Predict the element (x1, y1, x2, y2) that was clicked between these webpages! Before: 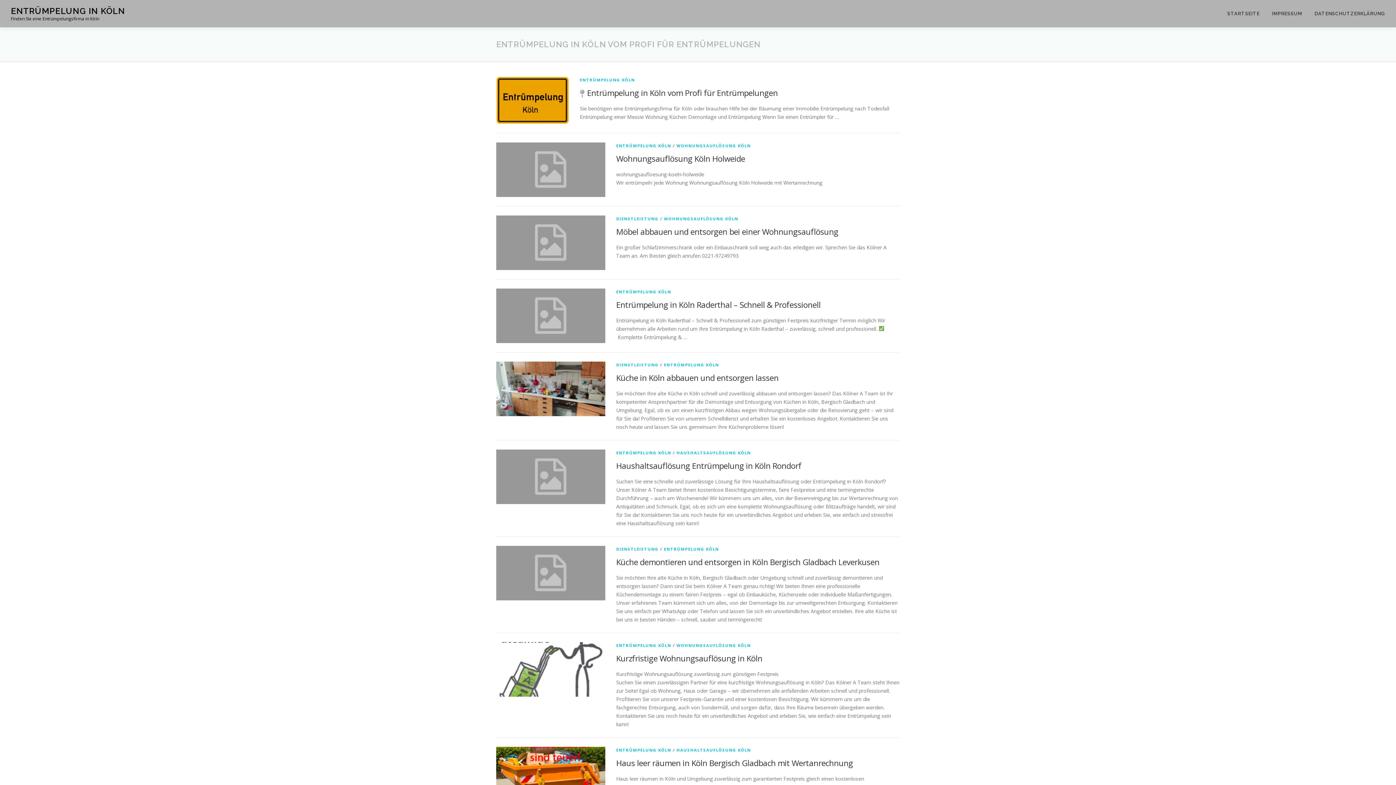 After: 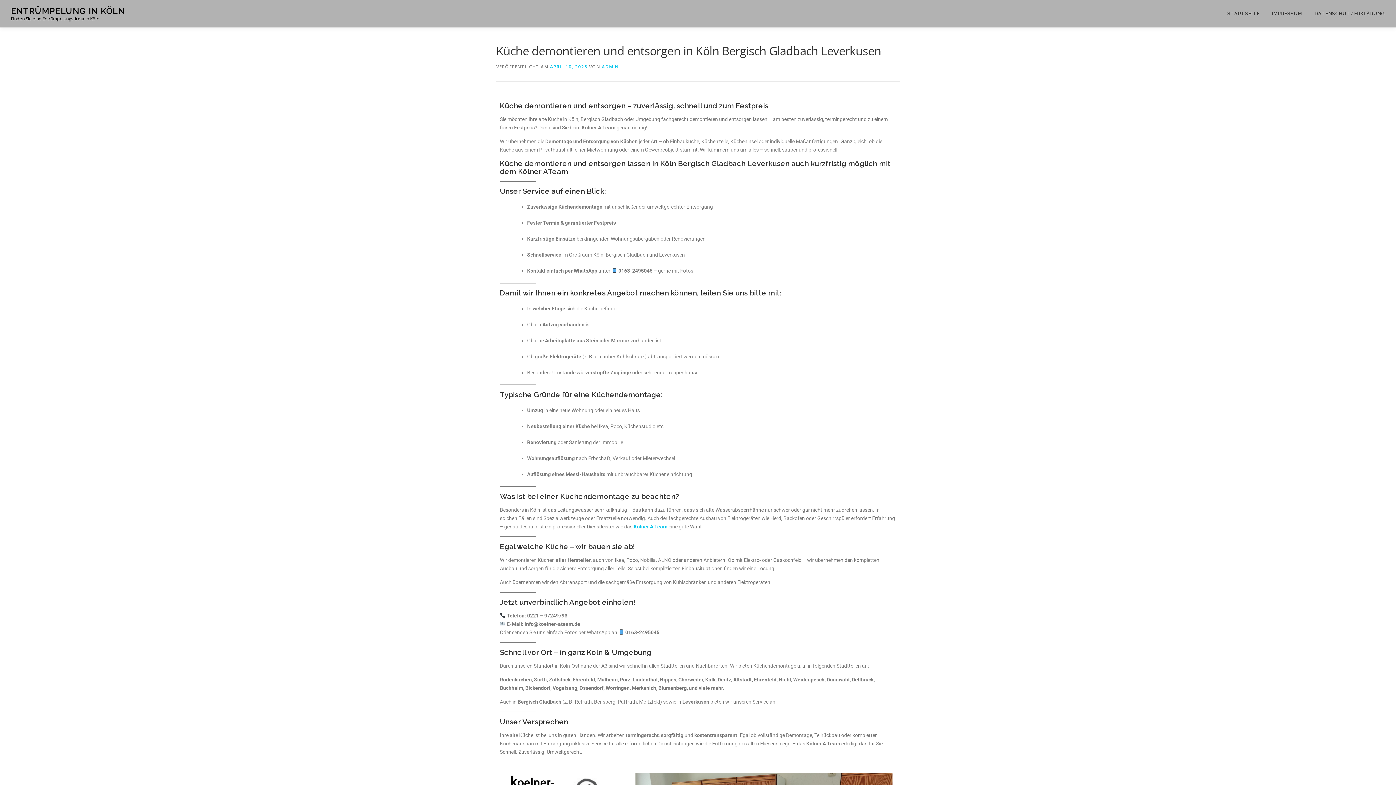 Action: bbox: (496, 569, 605, 576)